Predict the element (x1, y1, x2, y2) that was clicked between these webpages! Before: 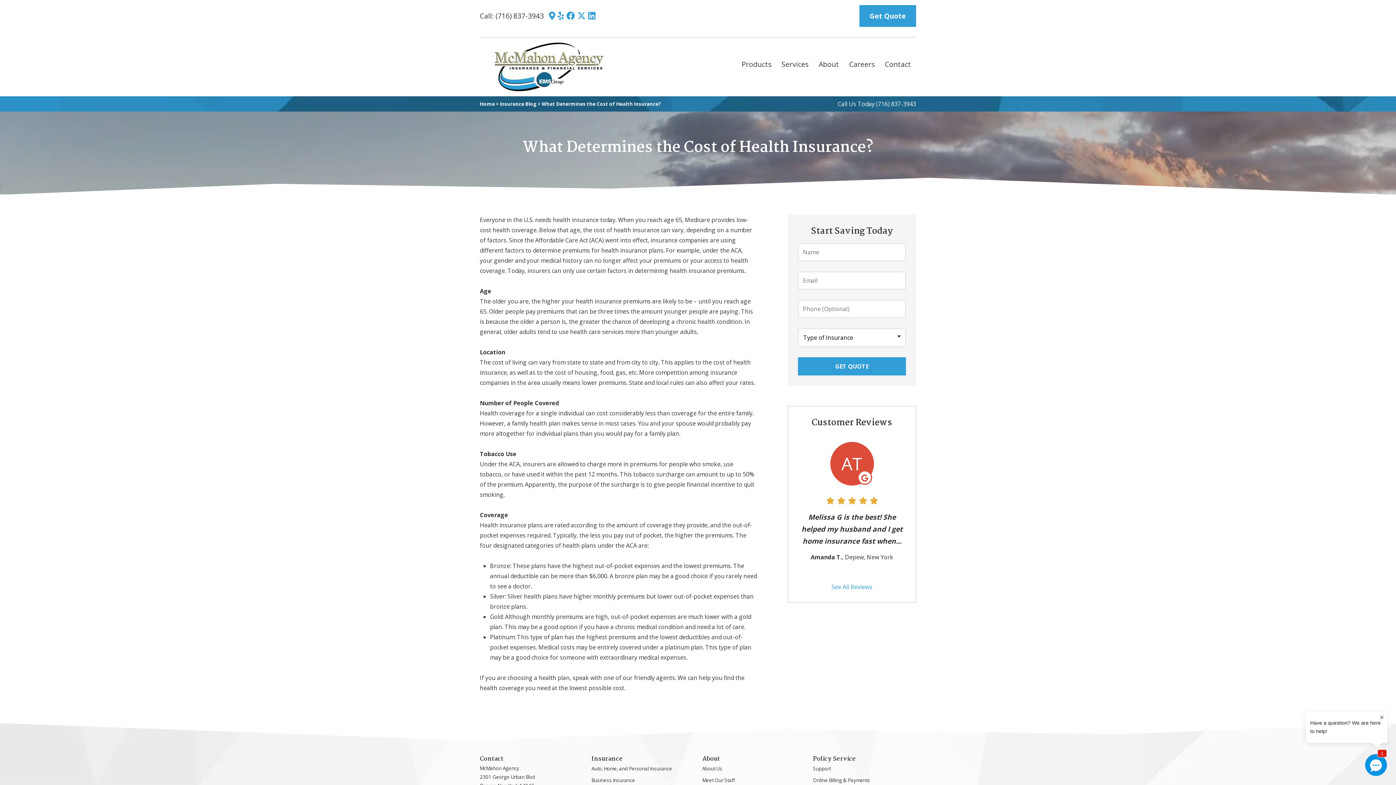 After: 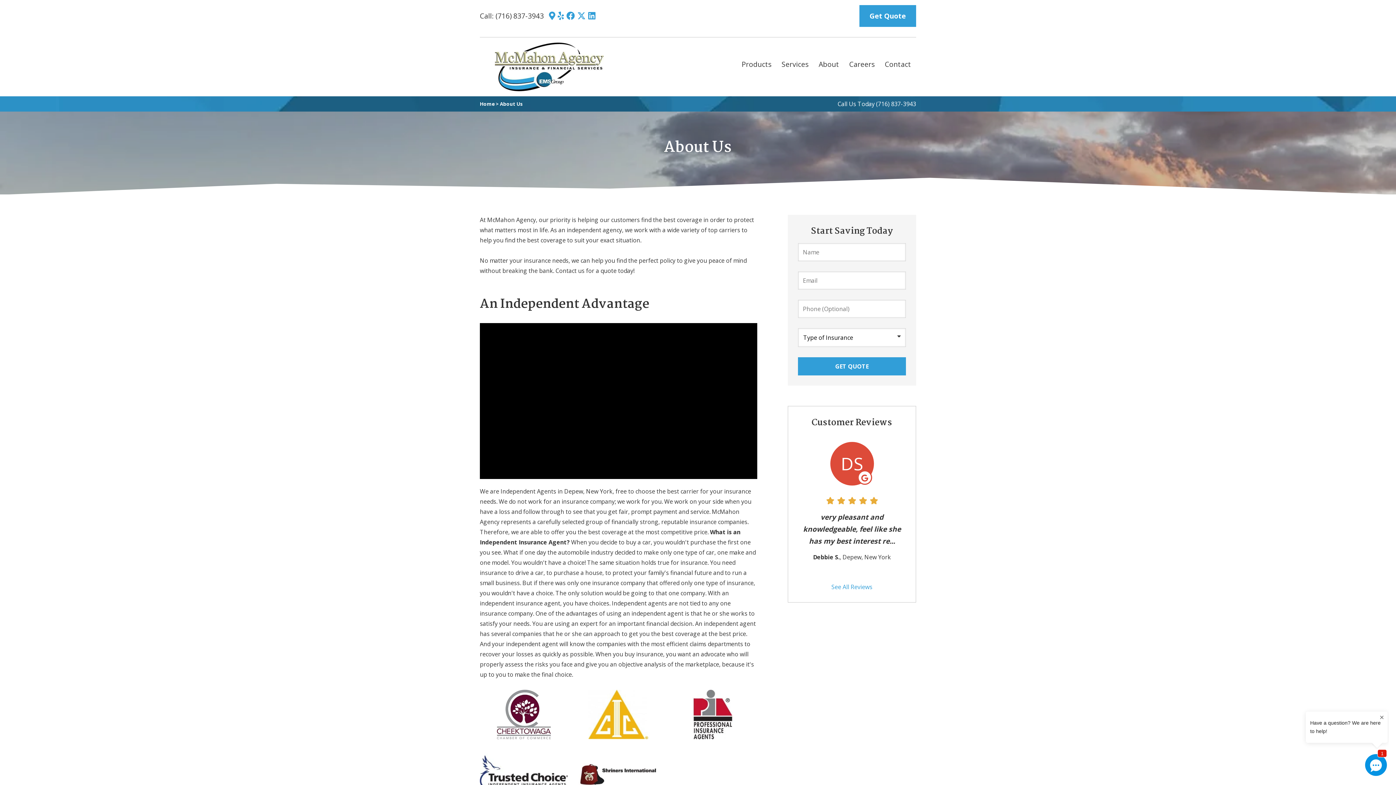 Action: label: About Us bbox: (702, 762, 722, 774)